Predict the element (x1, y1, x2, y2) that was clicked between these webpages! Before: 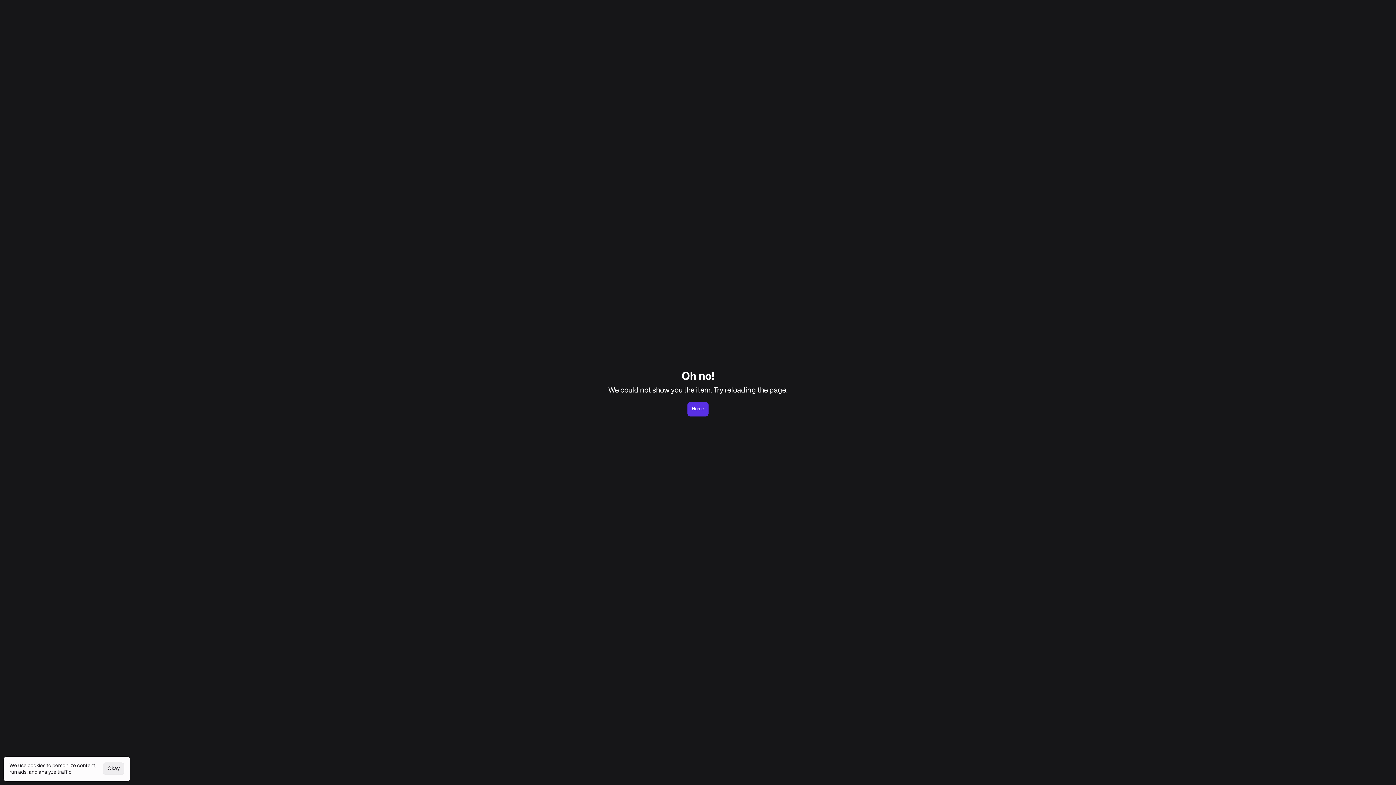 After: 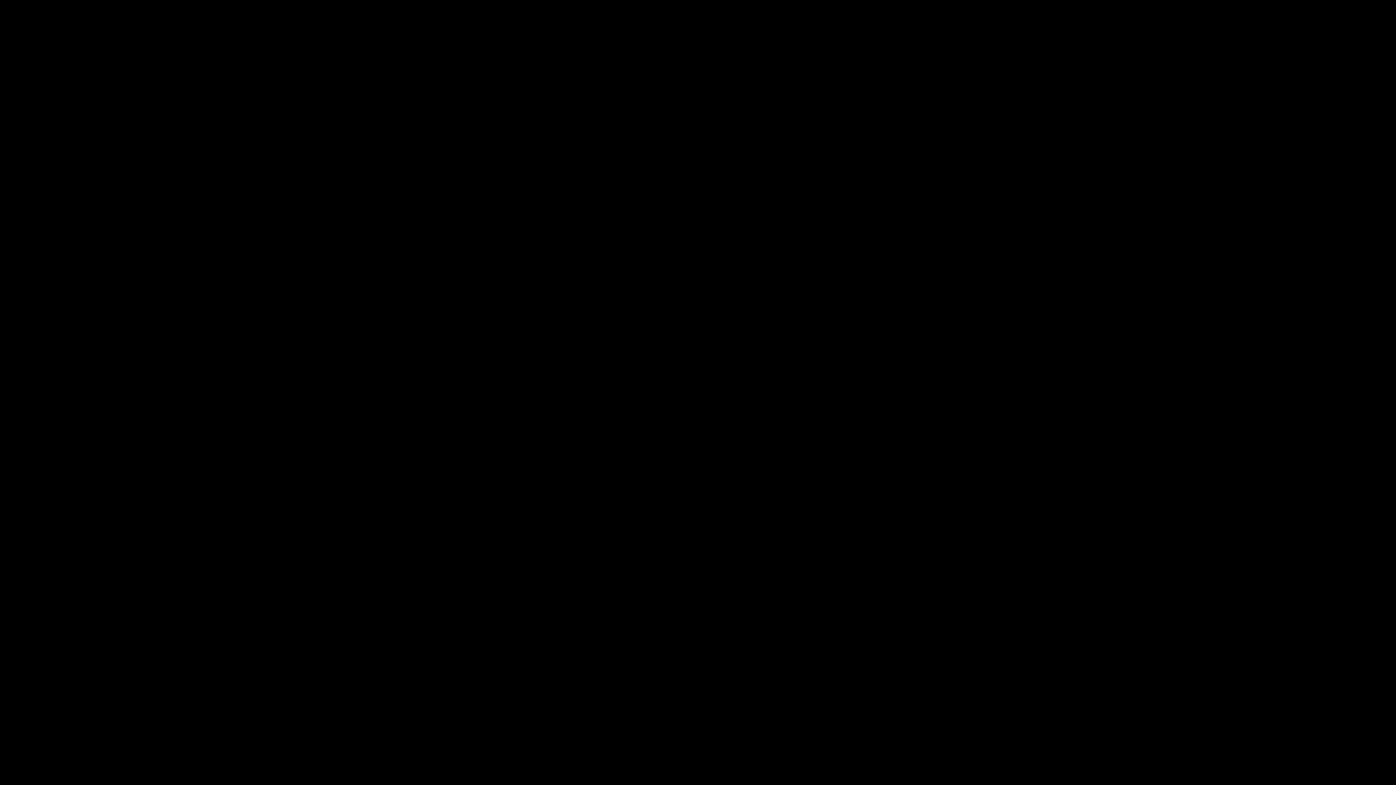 Action: label: Home bbox: (687, 402, 708, 416)